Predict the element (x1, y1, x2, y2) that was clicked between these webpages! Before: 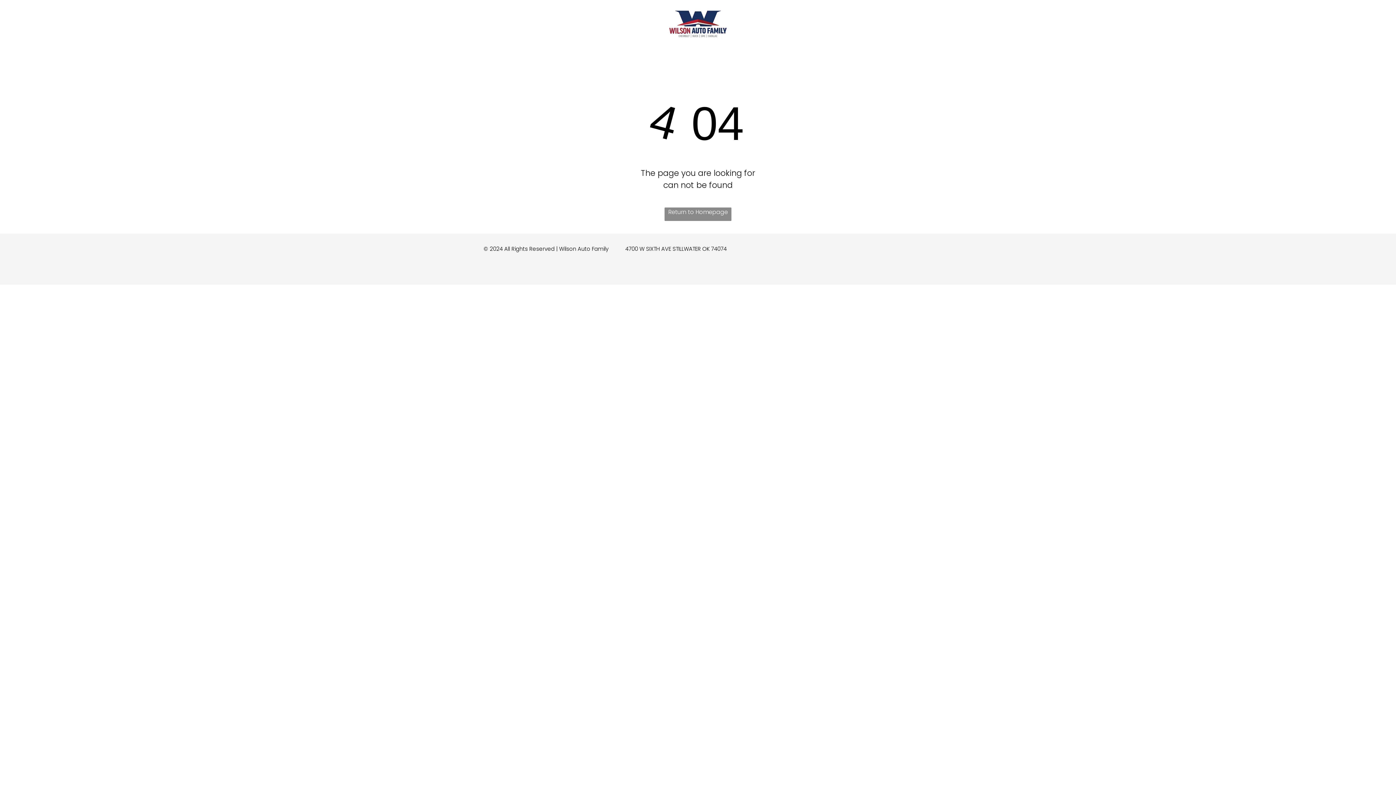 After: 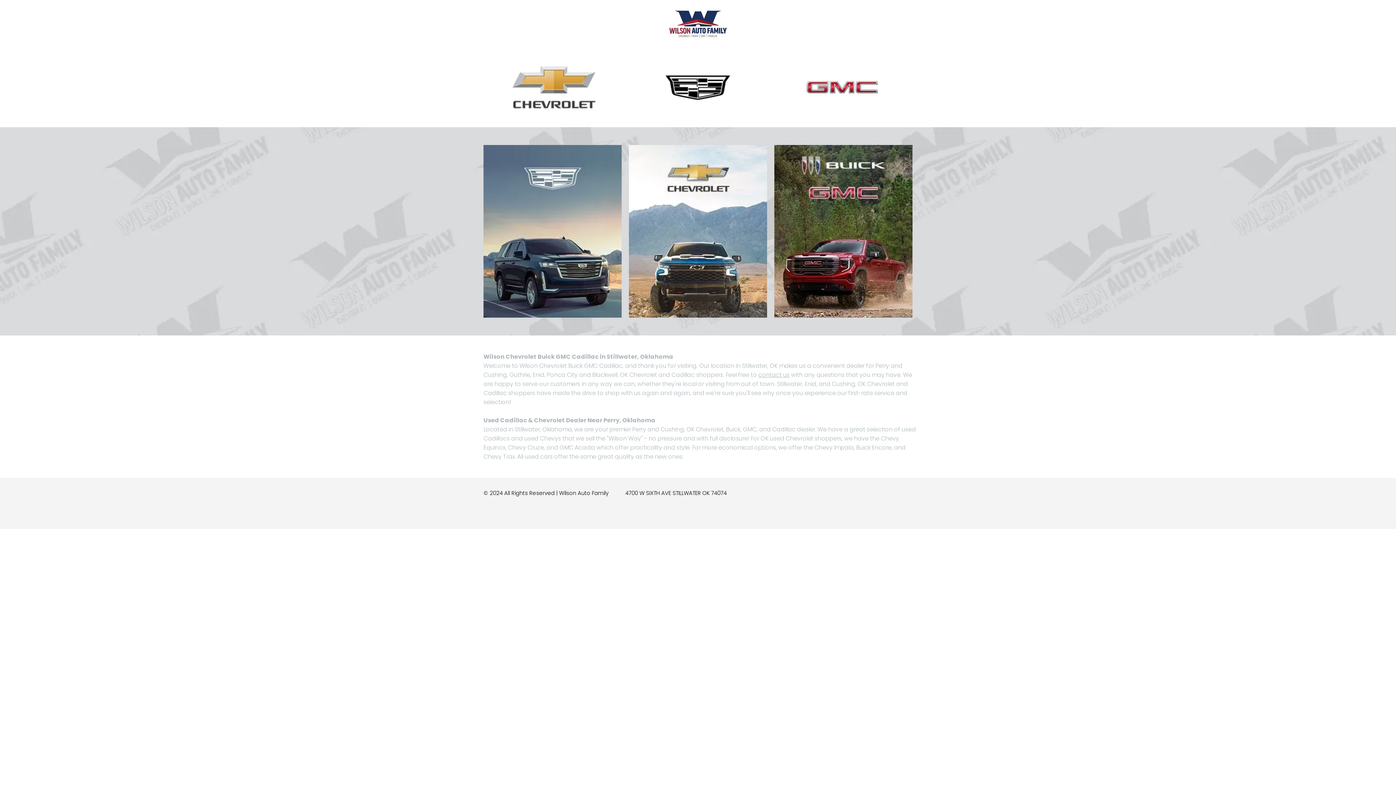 Action: label: Return to Homepage bbox: (664, 207, 731, 221)